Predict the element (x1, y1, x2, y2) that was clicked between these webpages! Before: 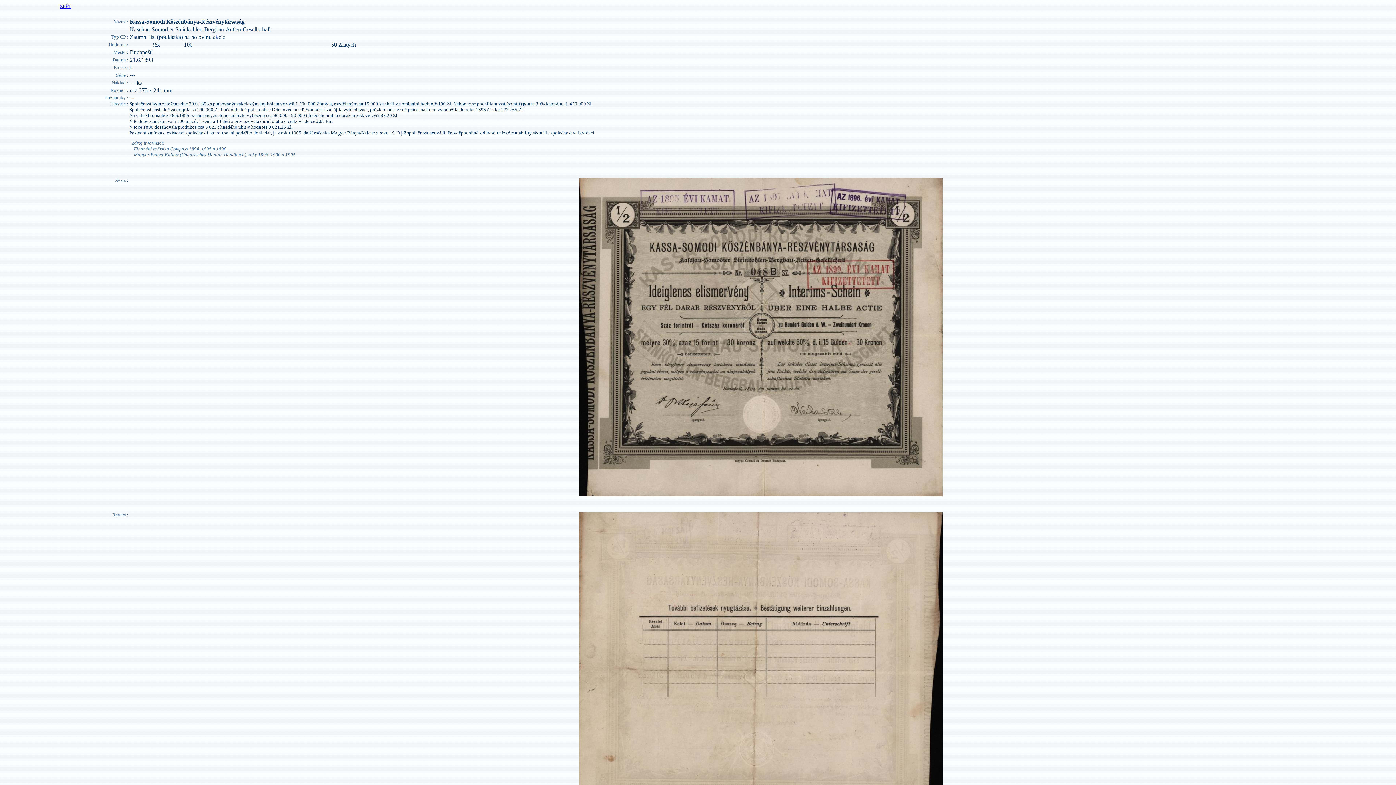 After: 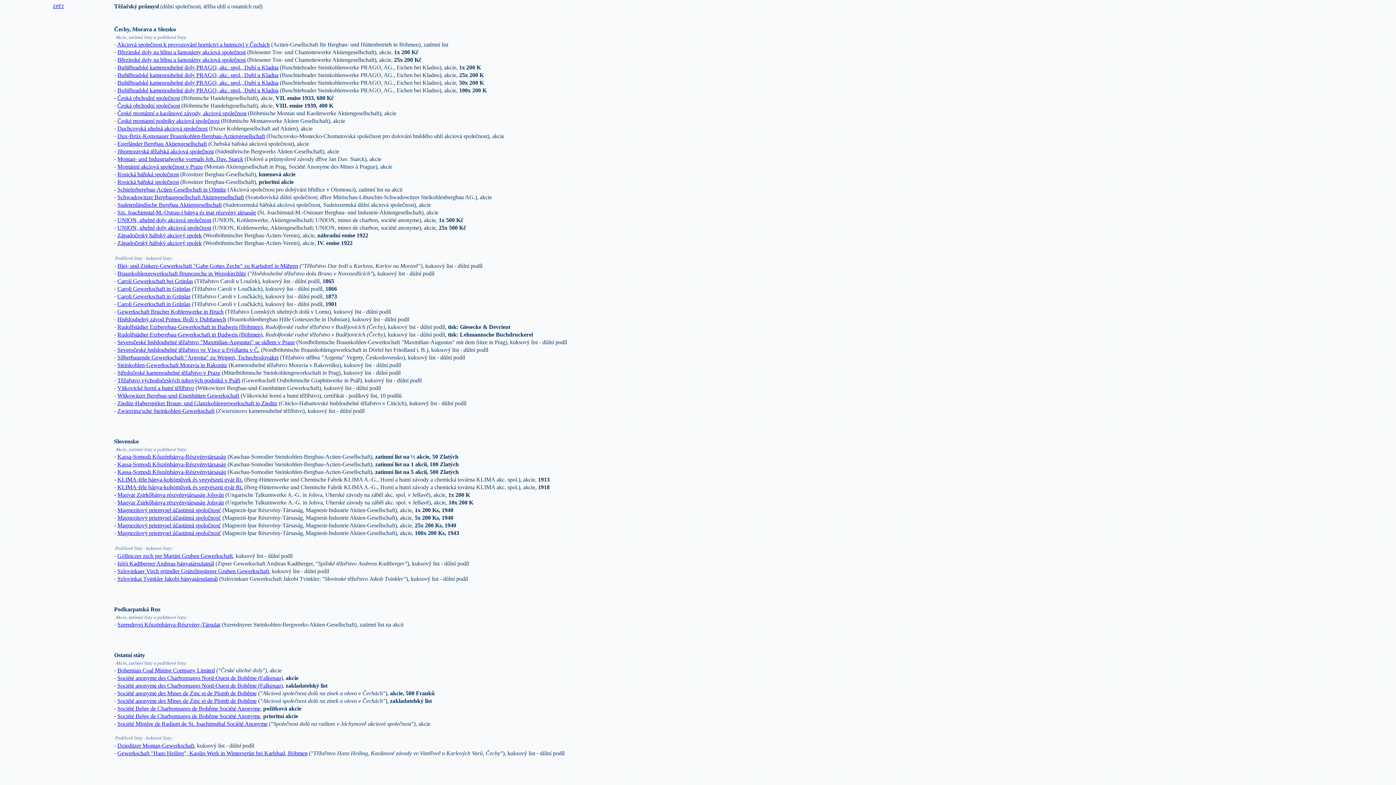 Action: label: ZPĚT bbox: (60, 3, 71, 9)